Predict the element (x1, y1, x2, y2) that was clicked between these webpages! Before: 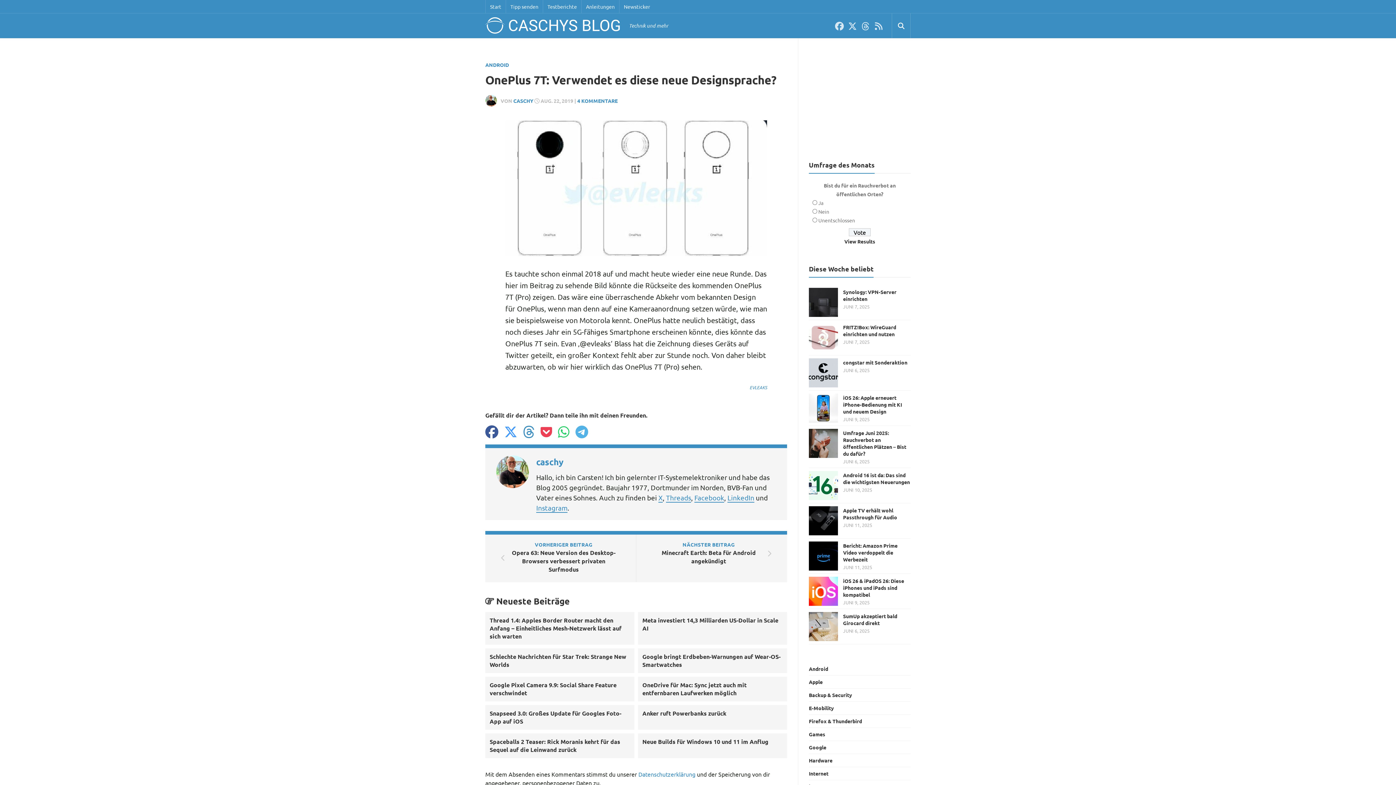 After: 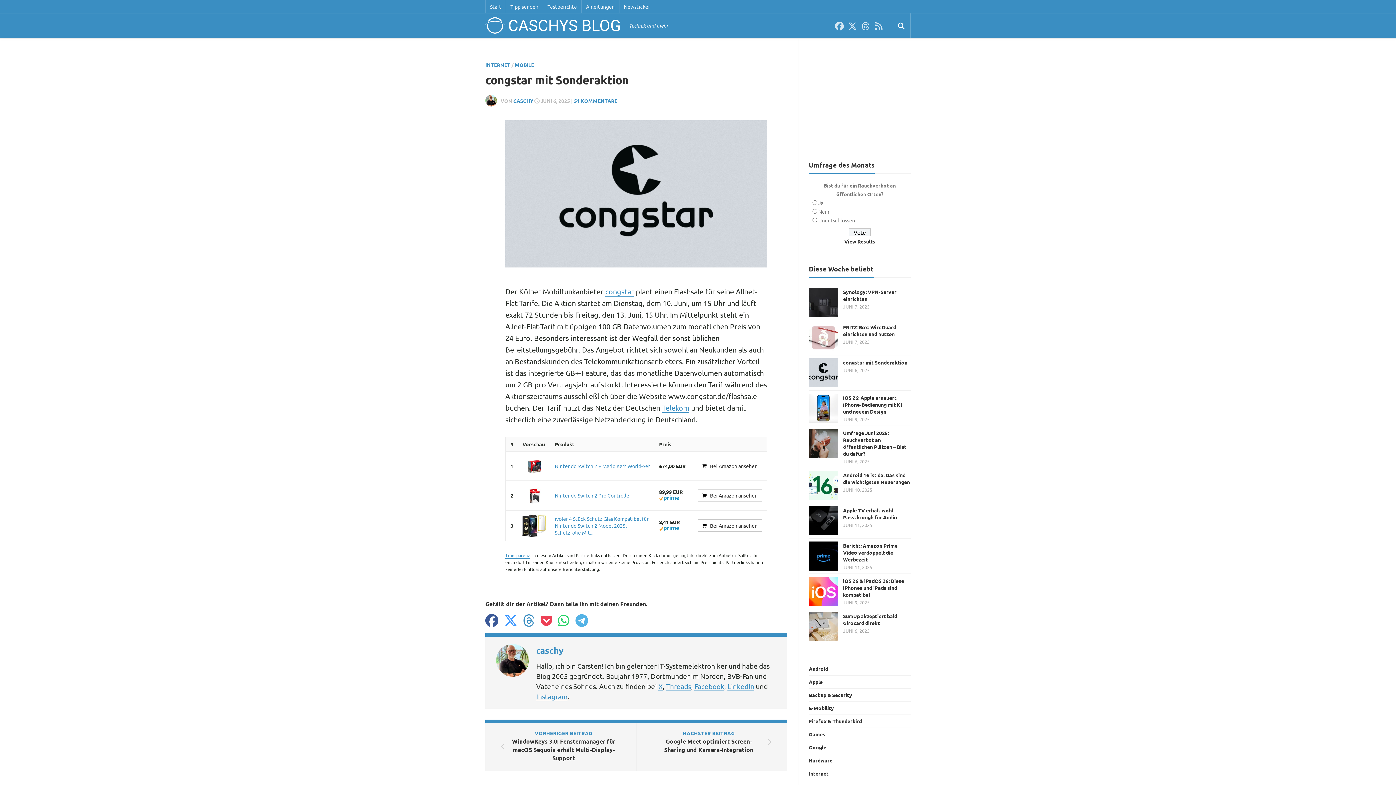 Action: bbox: (843, 359, 907, 365) label: congstar mit Sonderaktion